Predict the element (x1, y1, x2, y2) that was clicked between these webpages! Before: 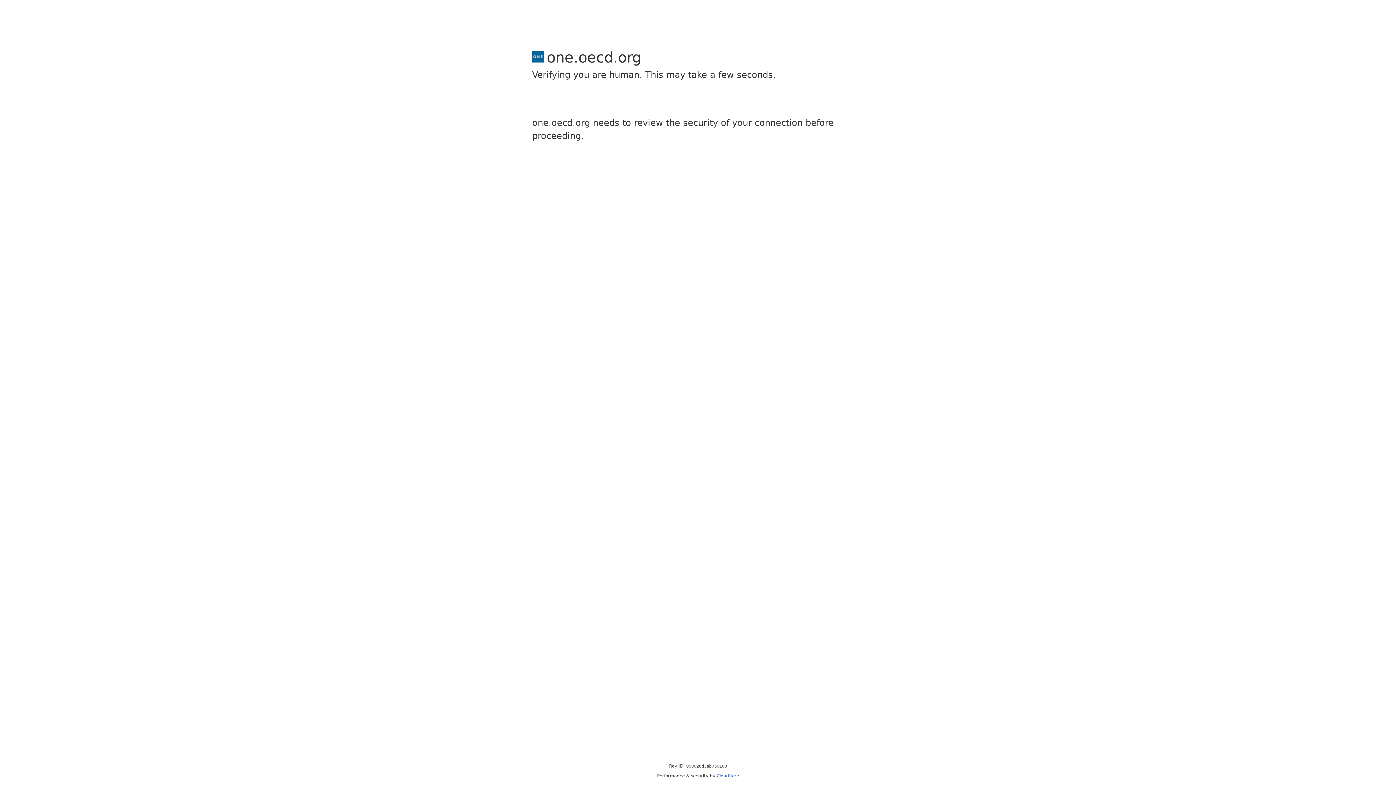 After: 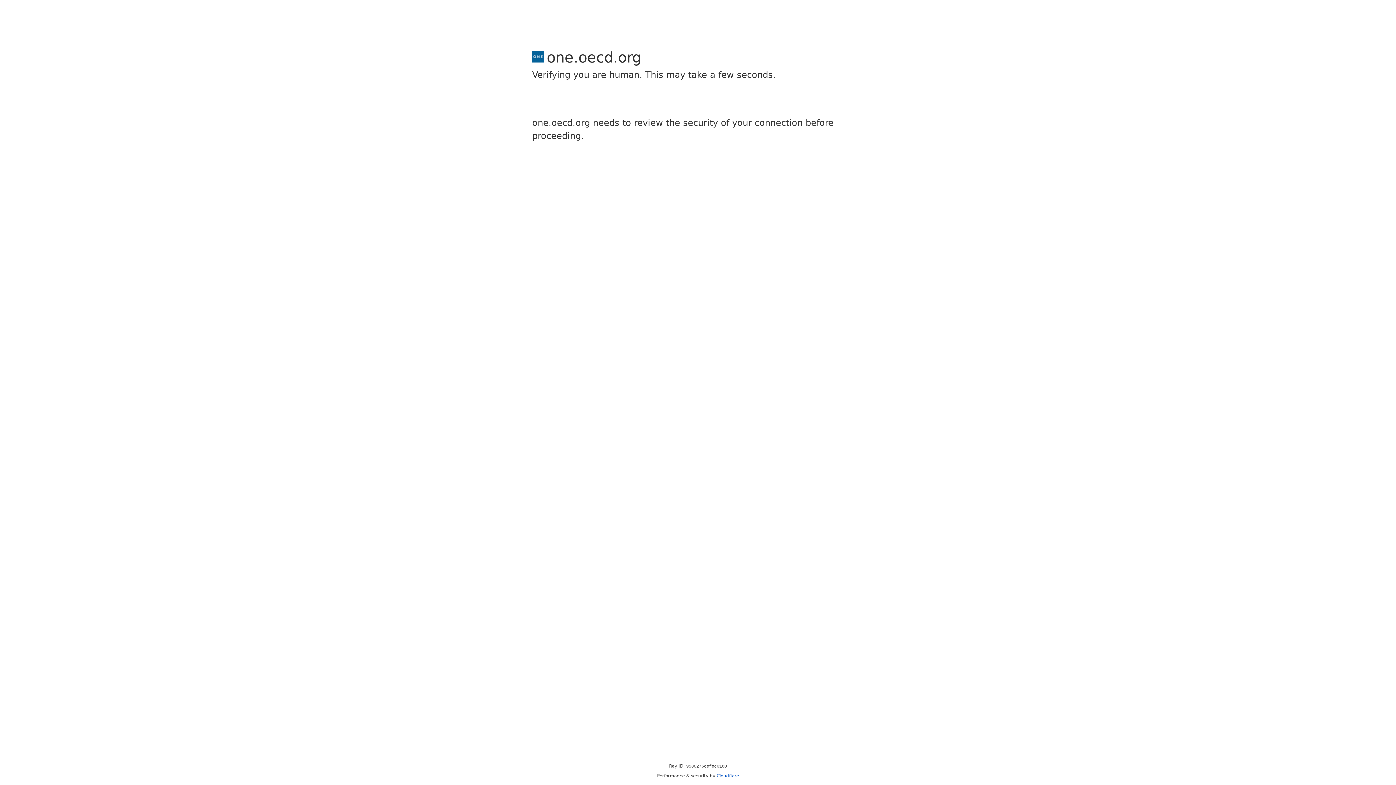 Action: bbox: (716, 773, 739, 778) label: Cloudflare